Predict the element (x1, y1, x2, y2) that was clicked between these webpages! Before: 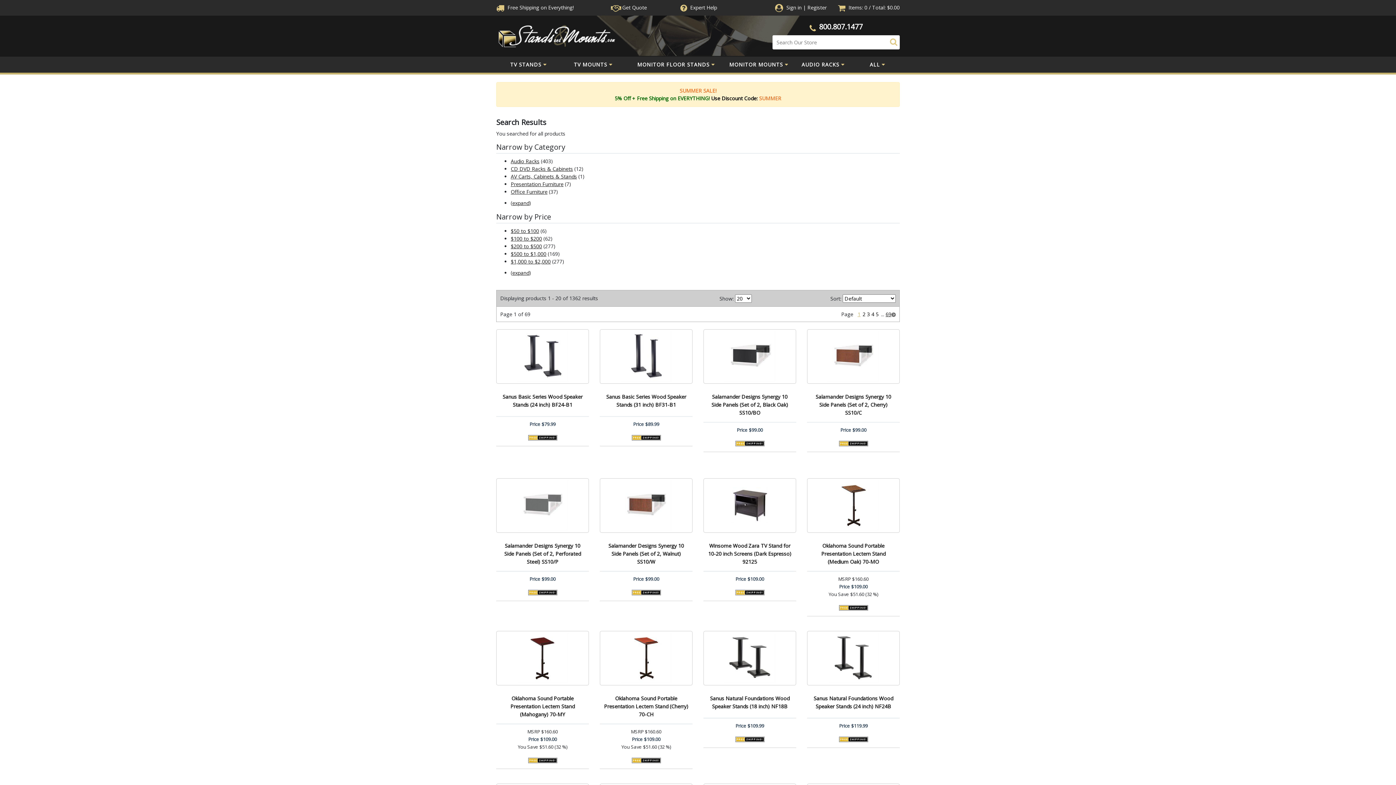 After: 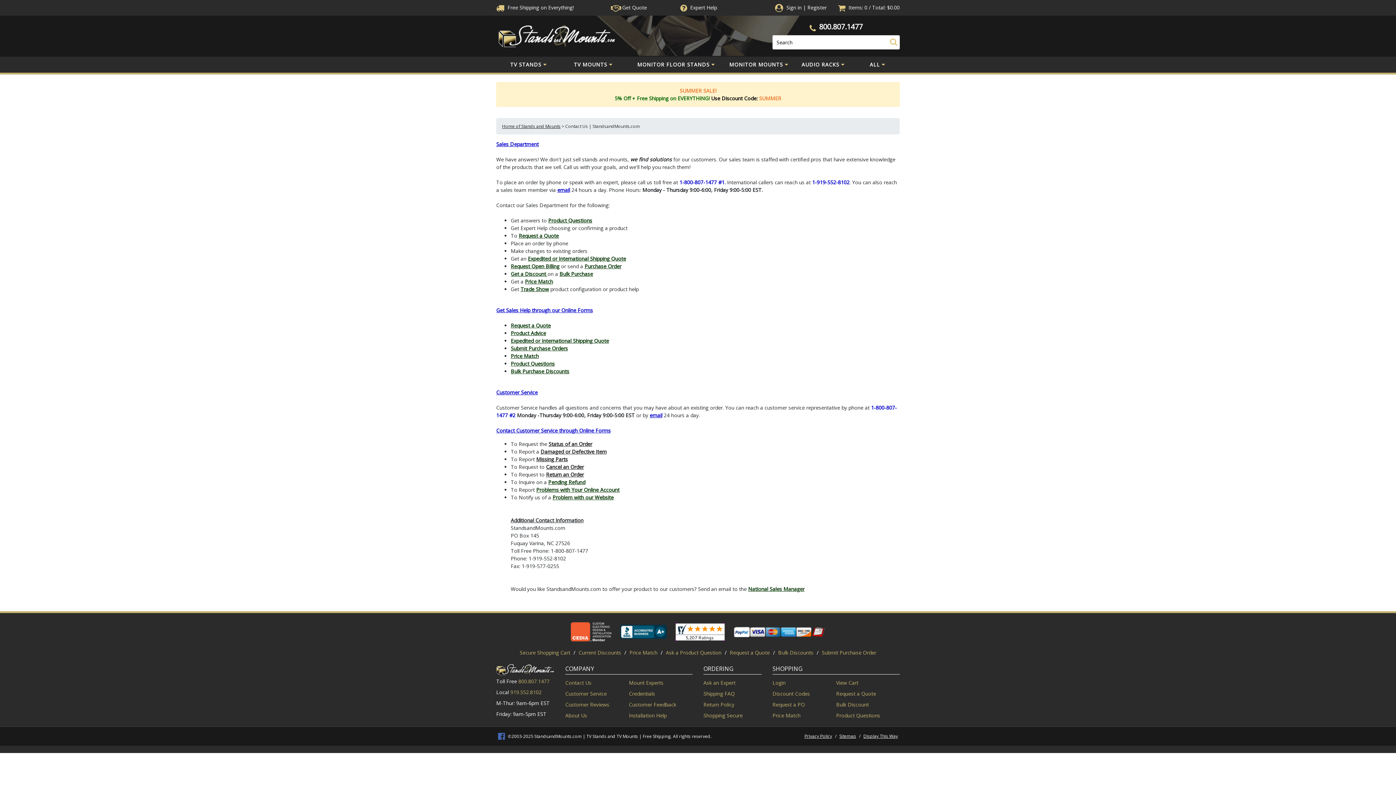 Action: bbox: (679, 4, 717, 10) label:  Expert Help